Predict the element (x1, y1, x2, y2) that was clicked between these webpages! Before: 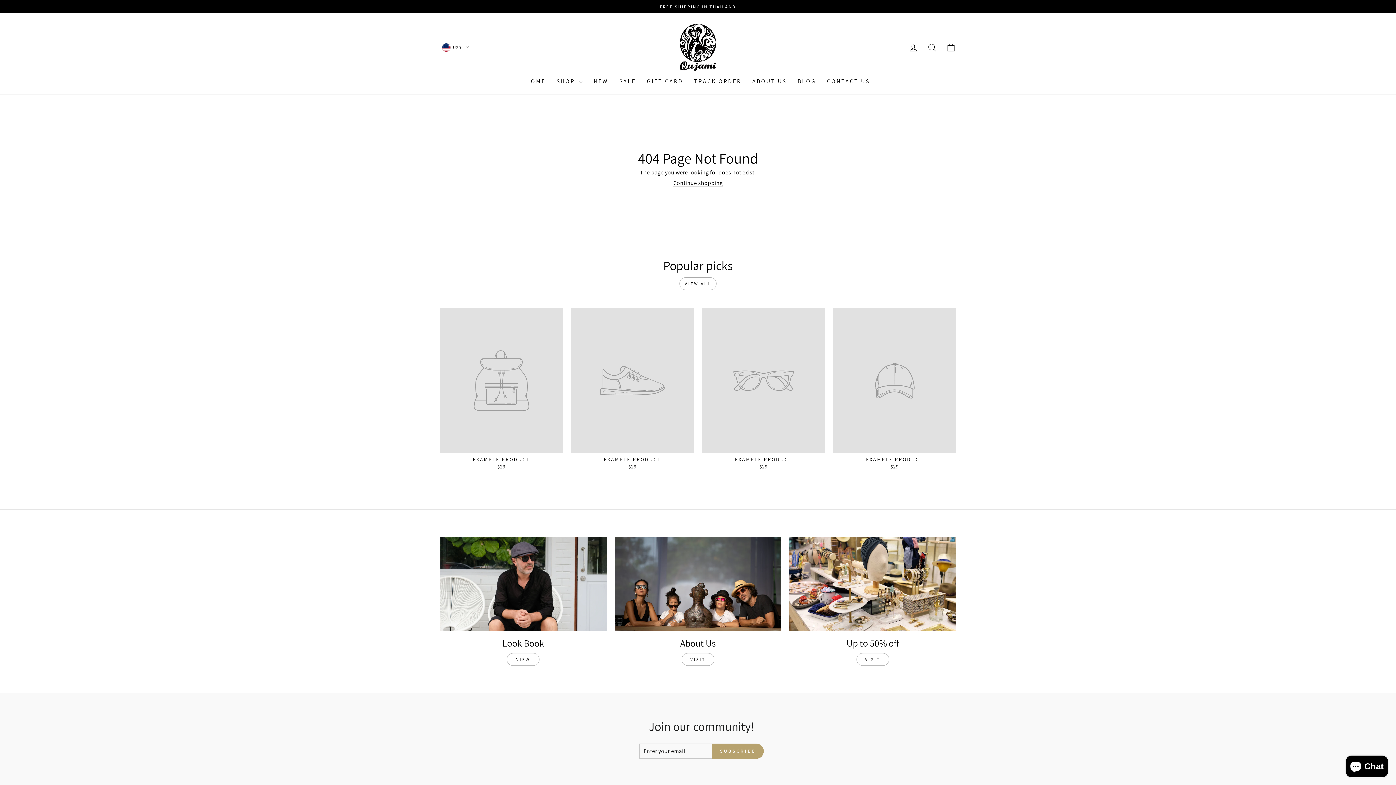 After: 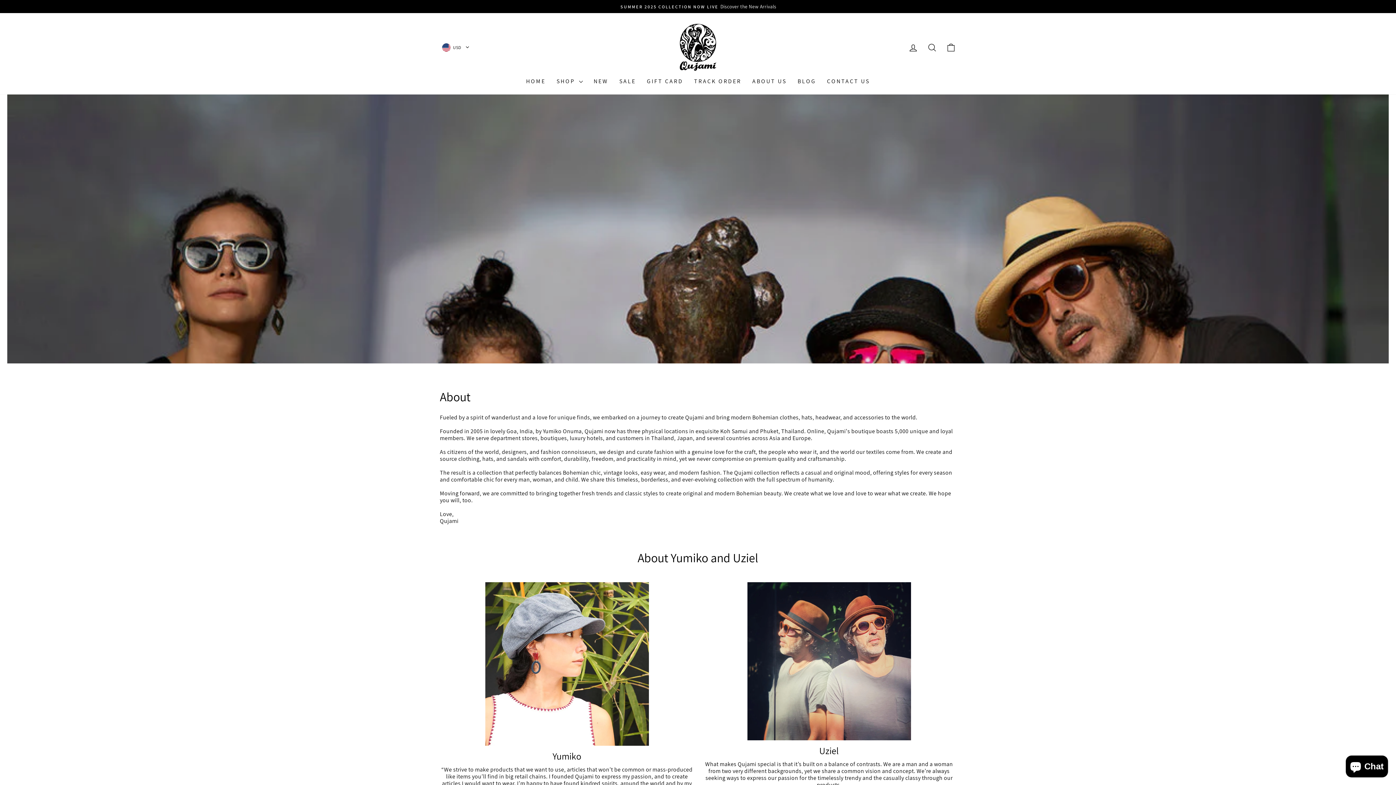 Action: bbox: (747, 75, 792, 87) label: ABOUT US